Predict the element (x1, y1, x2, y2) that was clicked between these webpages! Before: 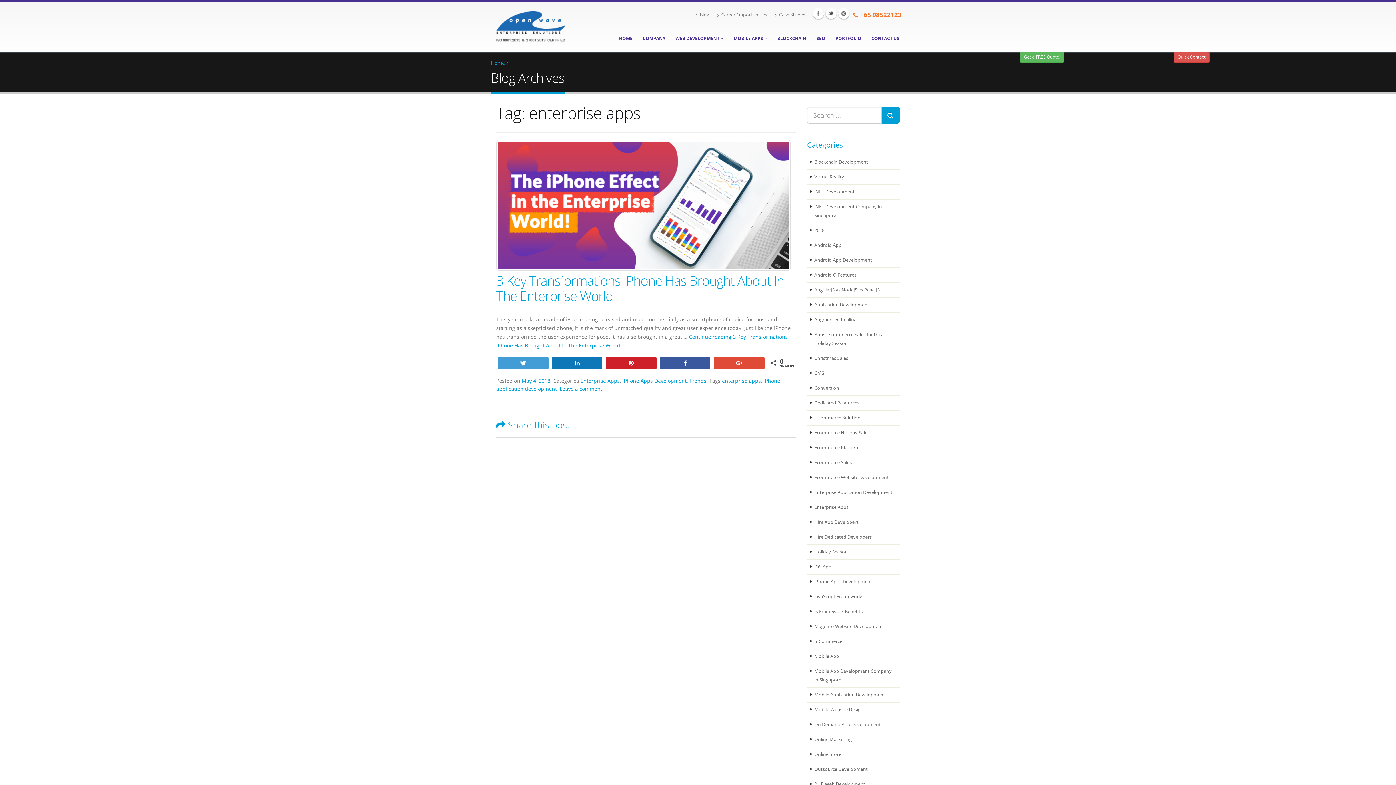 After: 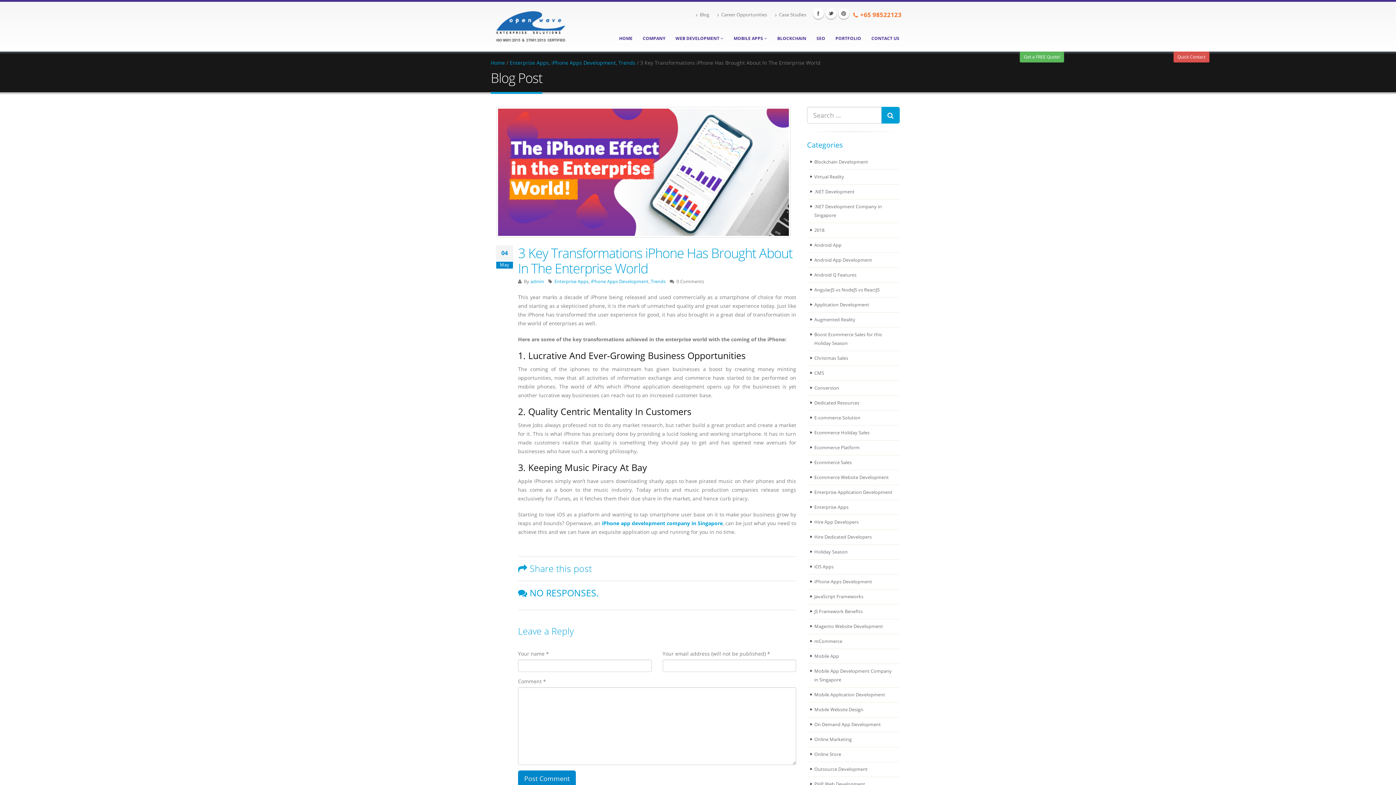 Action: label: May 4, 2018 bbox: (521, 377, 550, 384)